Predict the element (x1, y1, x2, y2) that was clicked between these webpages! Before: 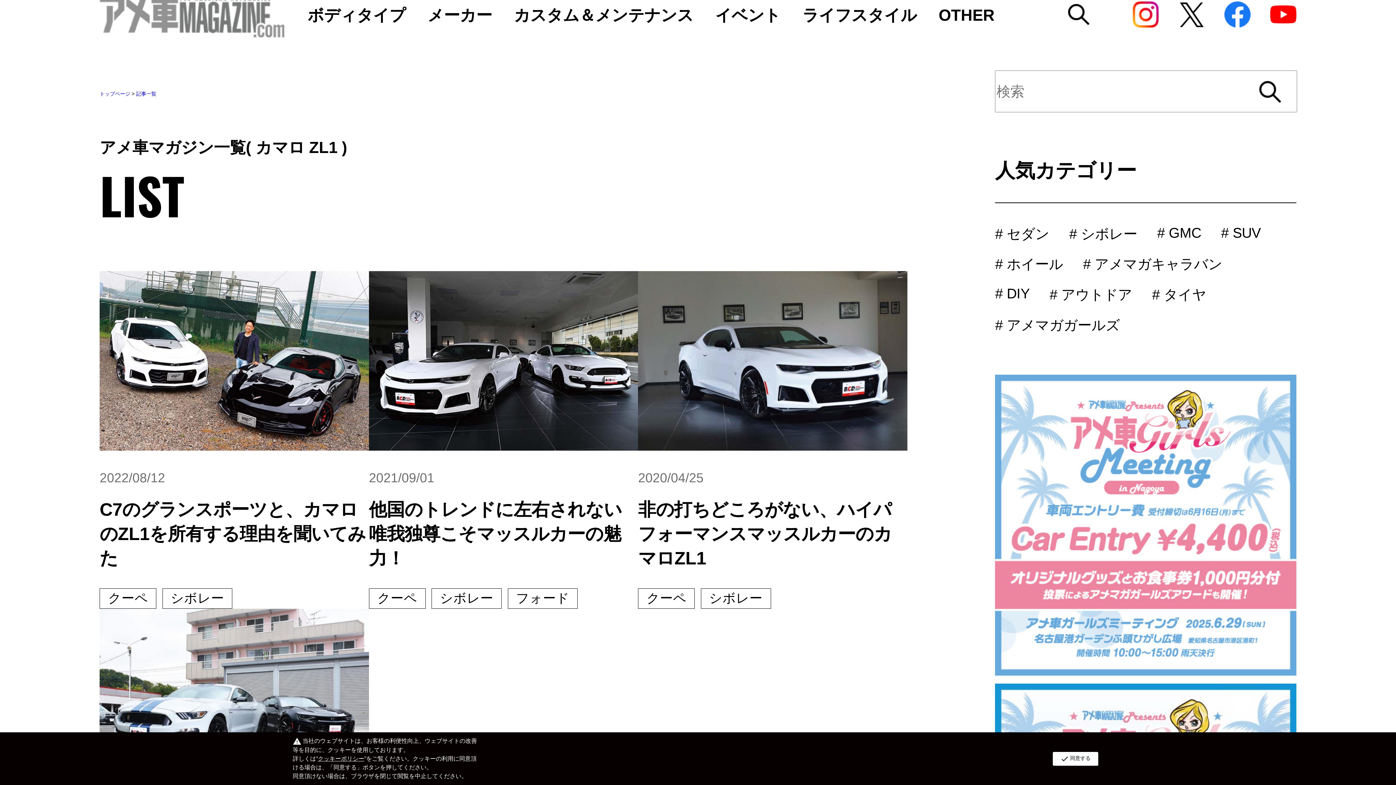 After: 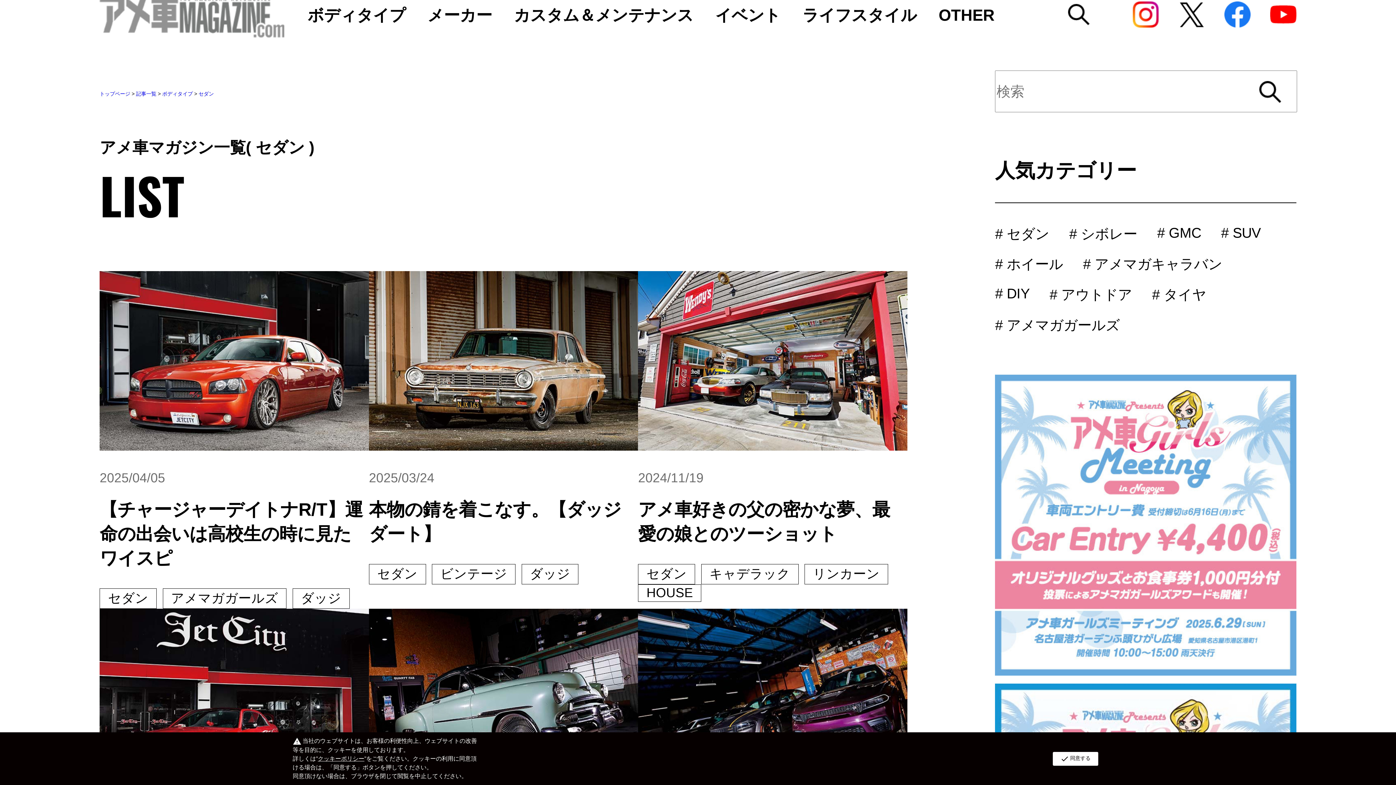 Action: bbox: (995, 224, 1049, 243) label: # セダン